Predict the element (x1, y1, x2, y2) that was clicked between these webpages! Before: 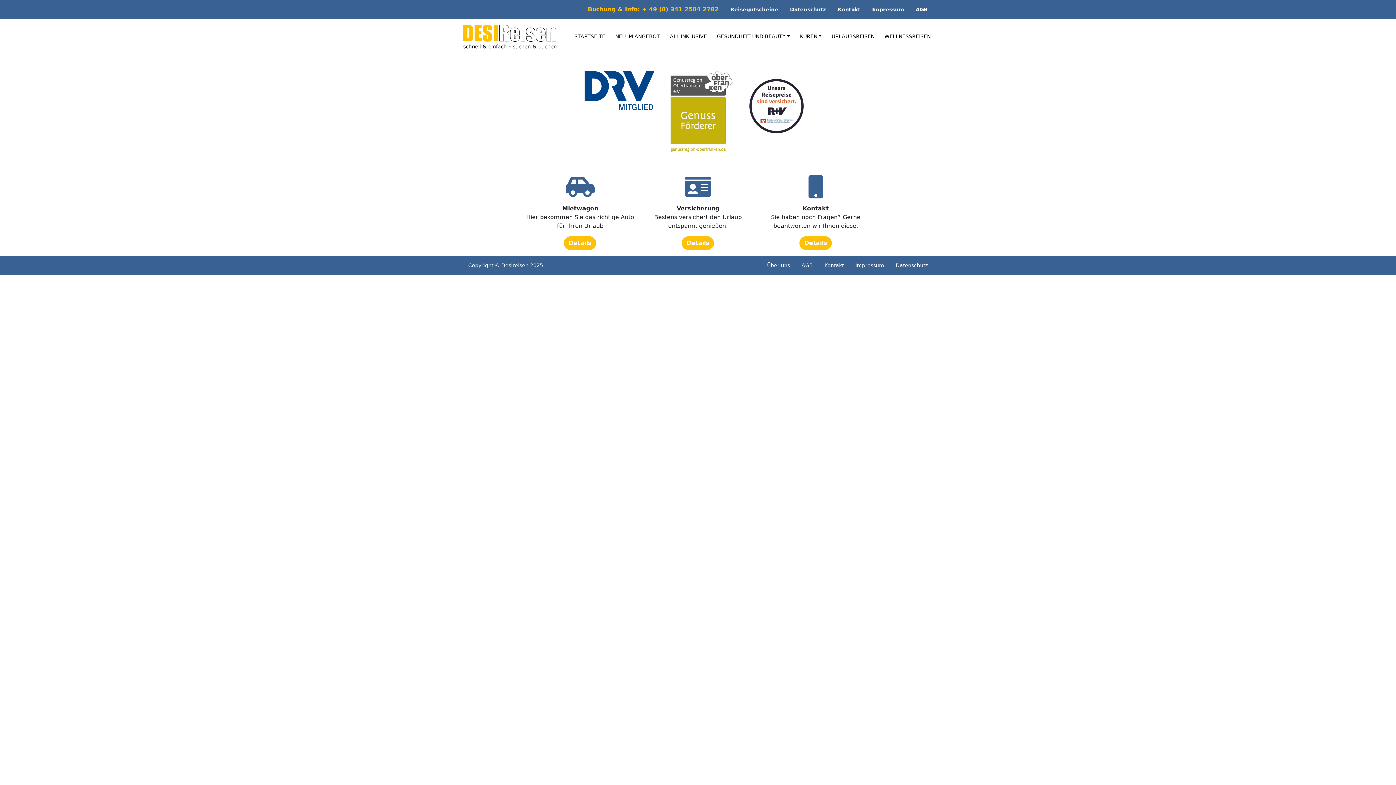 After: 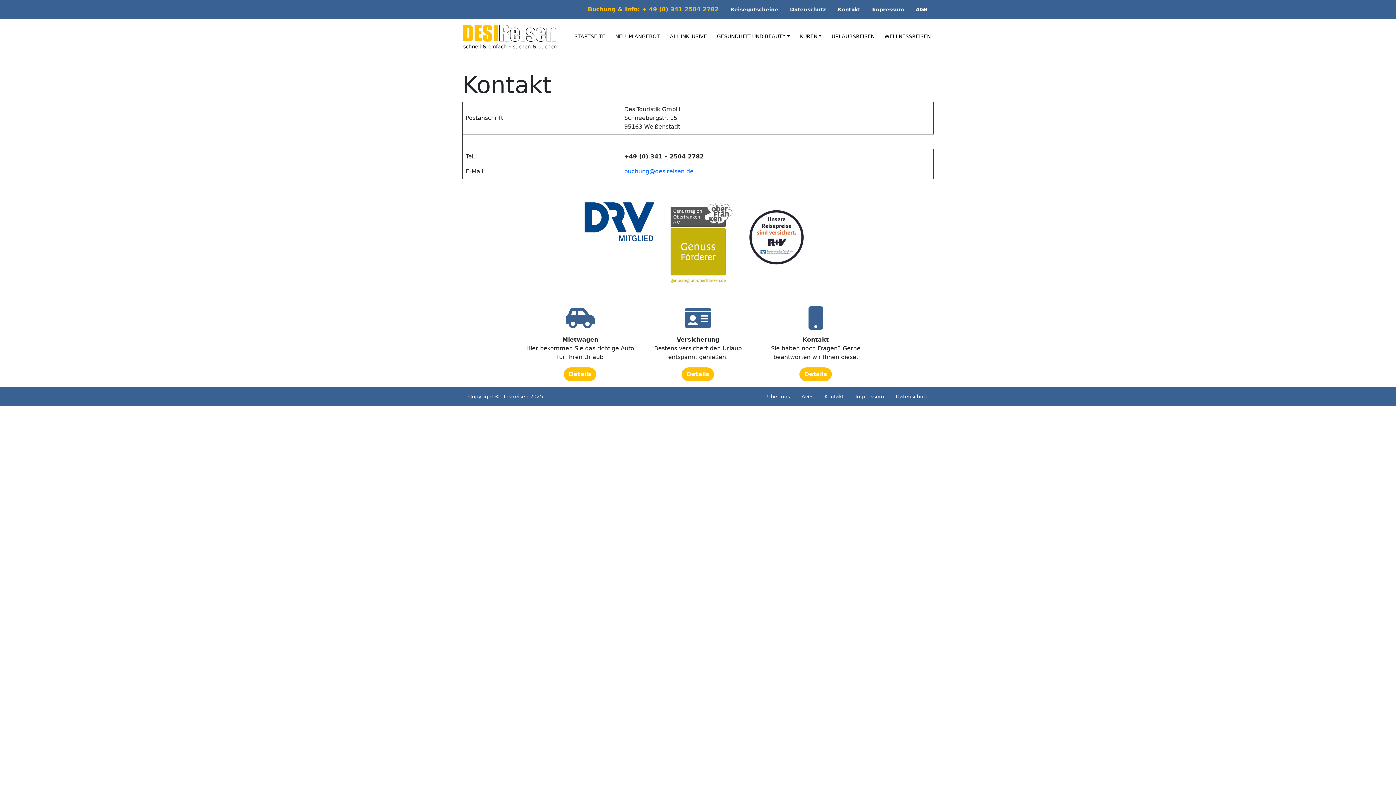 Action: bbox: (832, 2, 866, 16) label: Kontakt